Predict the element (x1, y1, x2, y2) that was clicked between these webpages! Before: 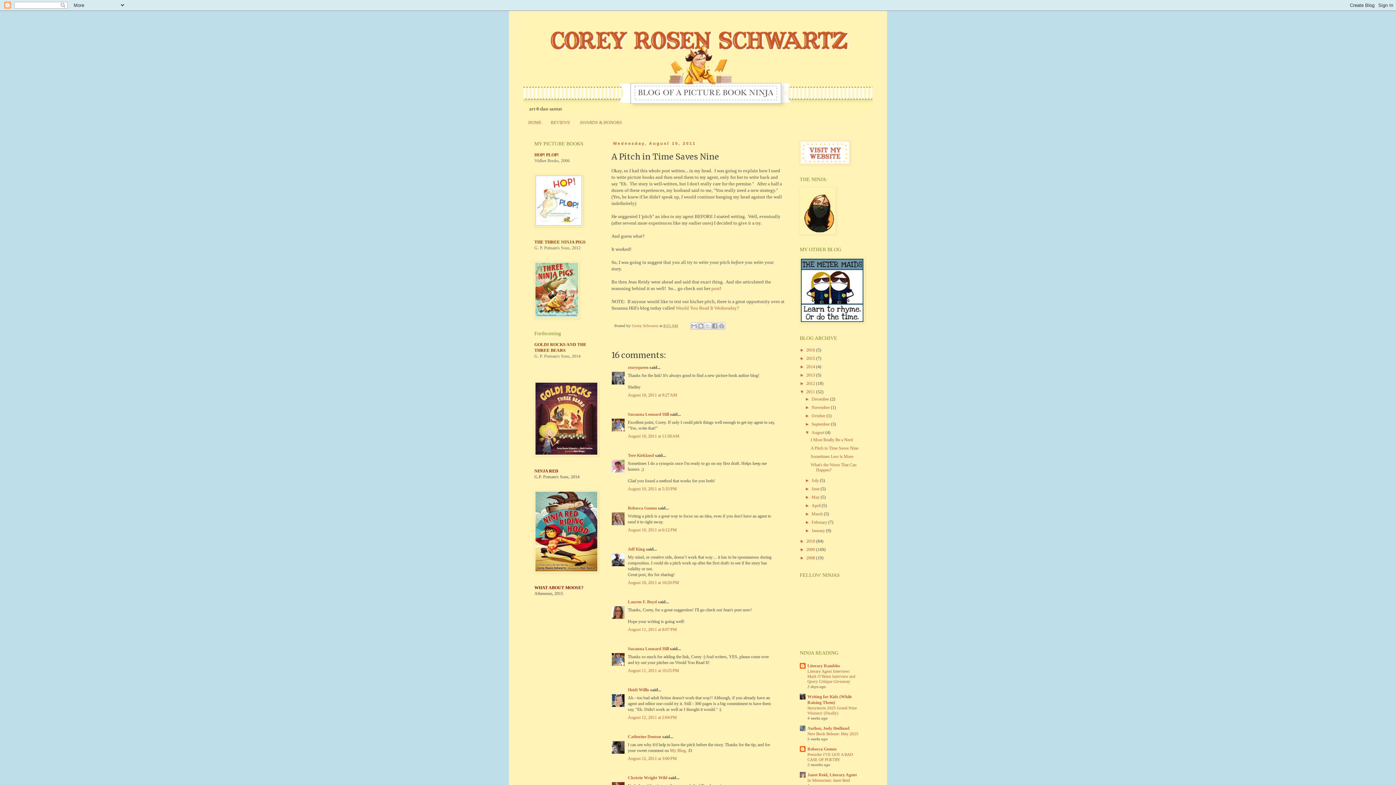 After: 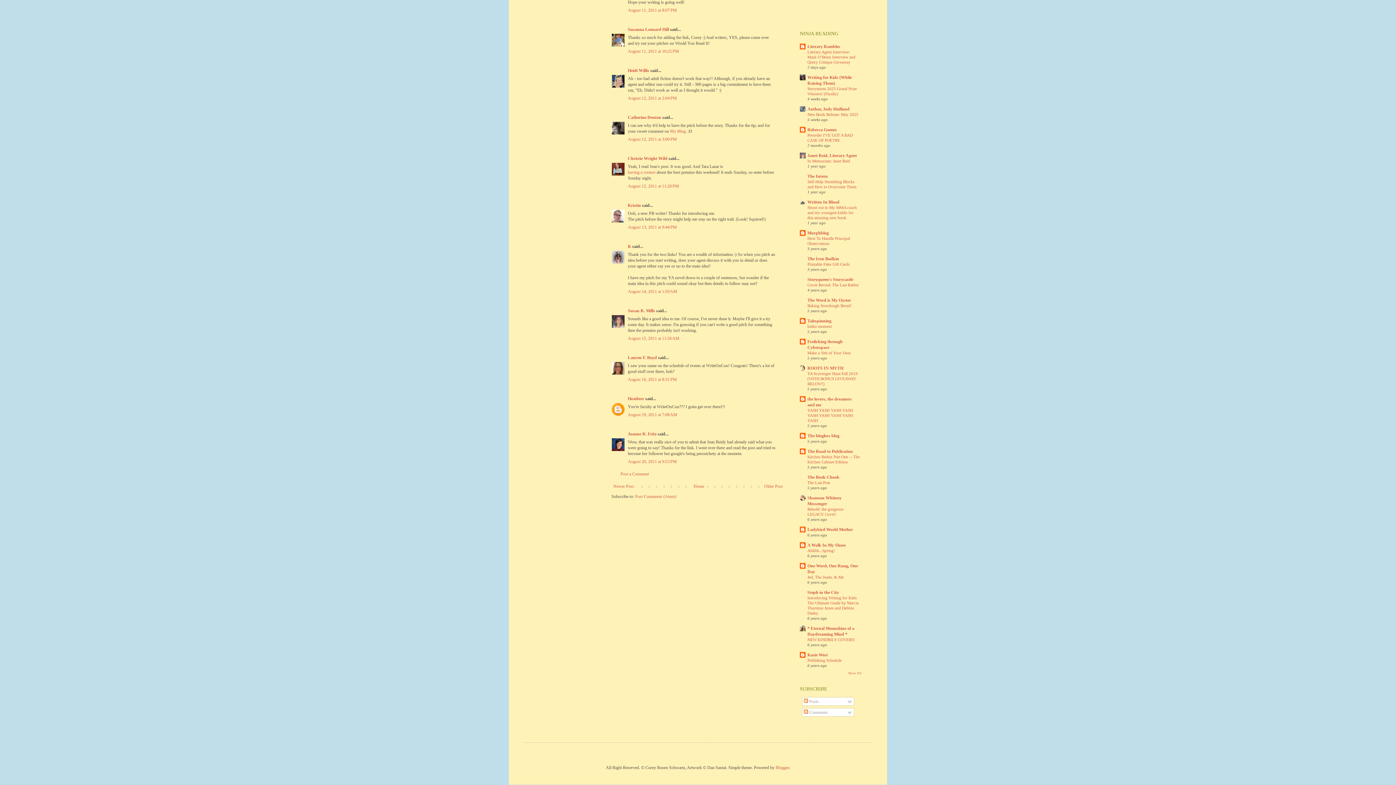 Action: bbox: (628, 668, 679, 673) label: August 11, 2011 at 10:25 PM